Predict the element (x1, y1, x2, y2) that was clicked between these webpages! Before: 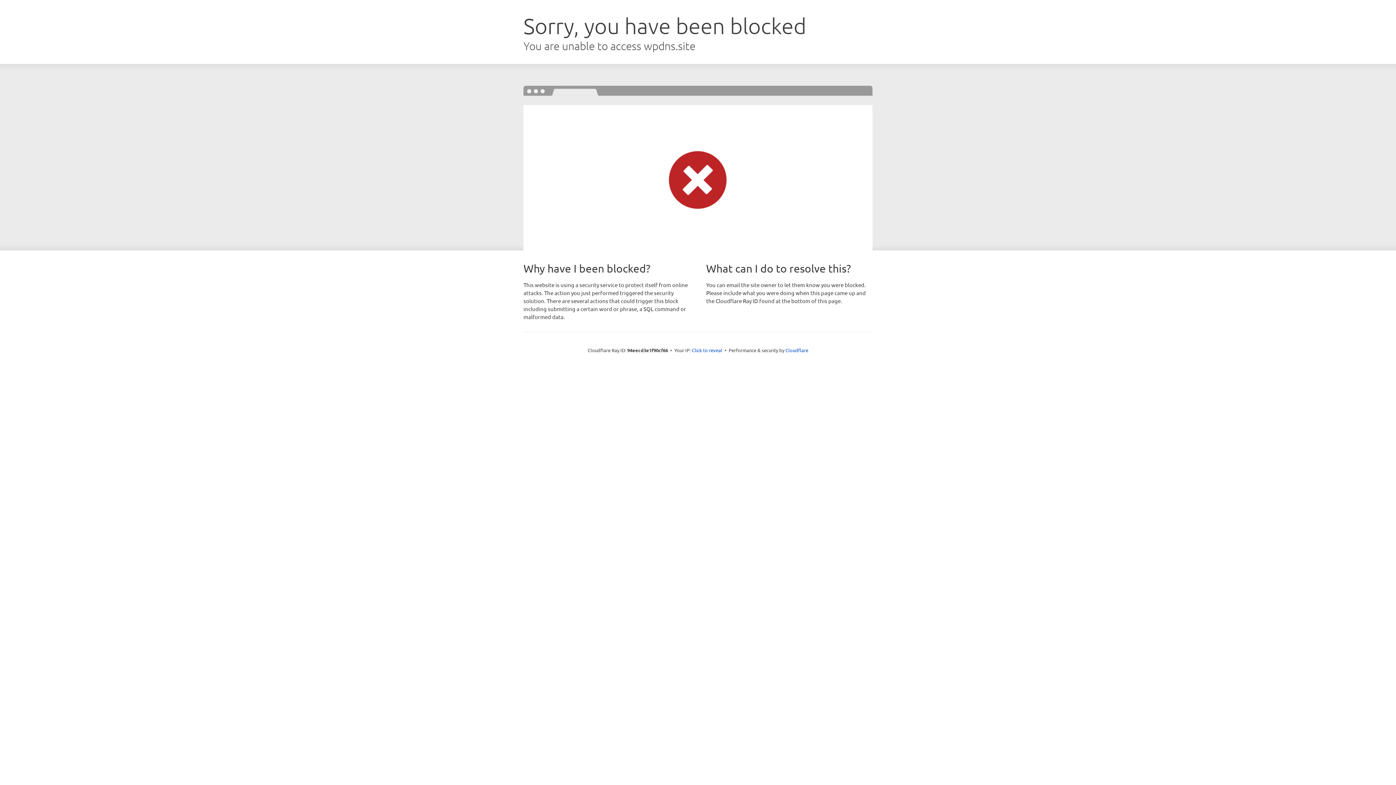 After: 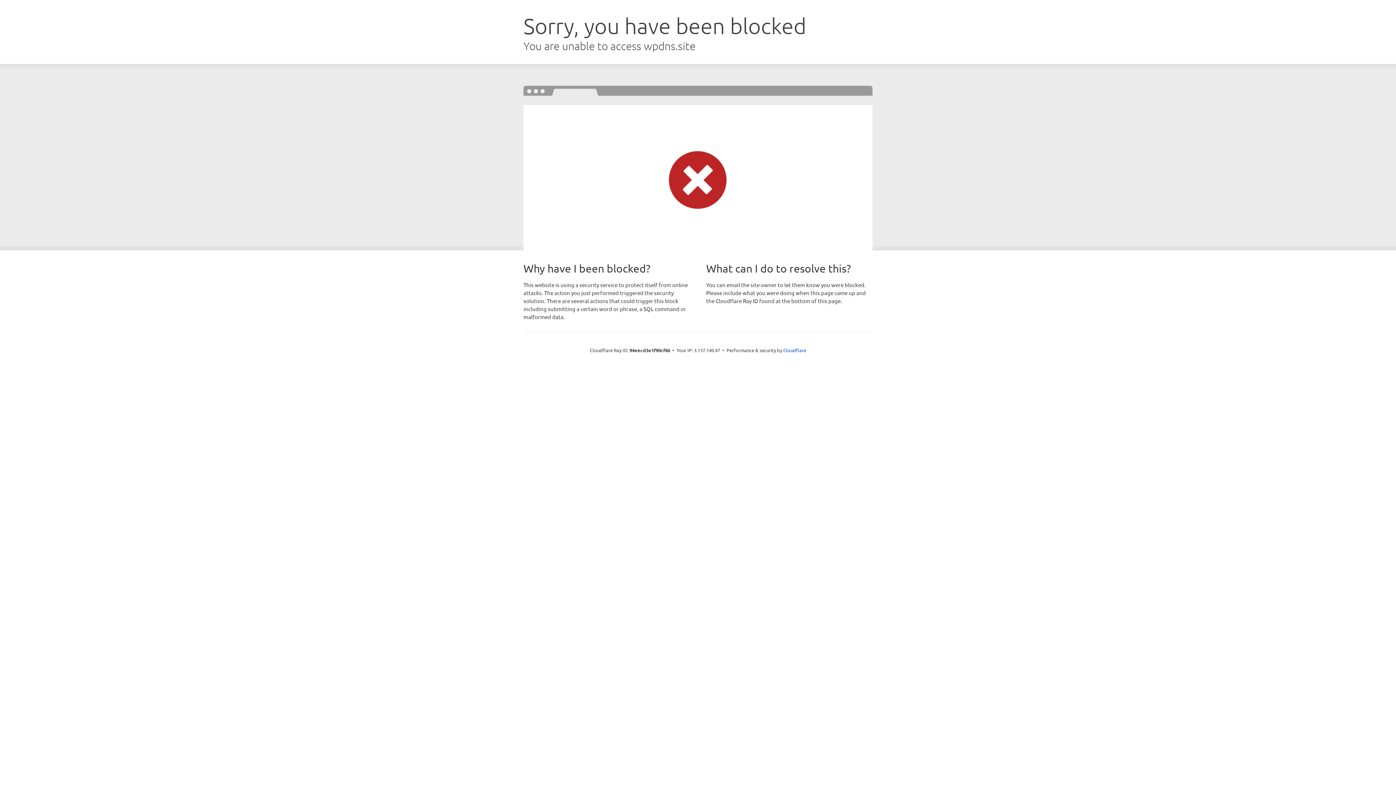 Action: label: Click to reveal bbox: (692, 346, 722, 353)